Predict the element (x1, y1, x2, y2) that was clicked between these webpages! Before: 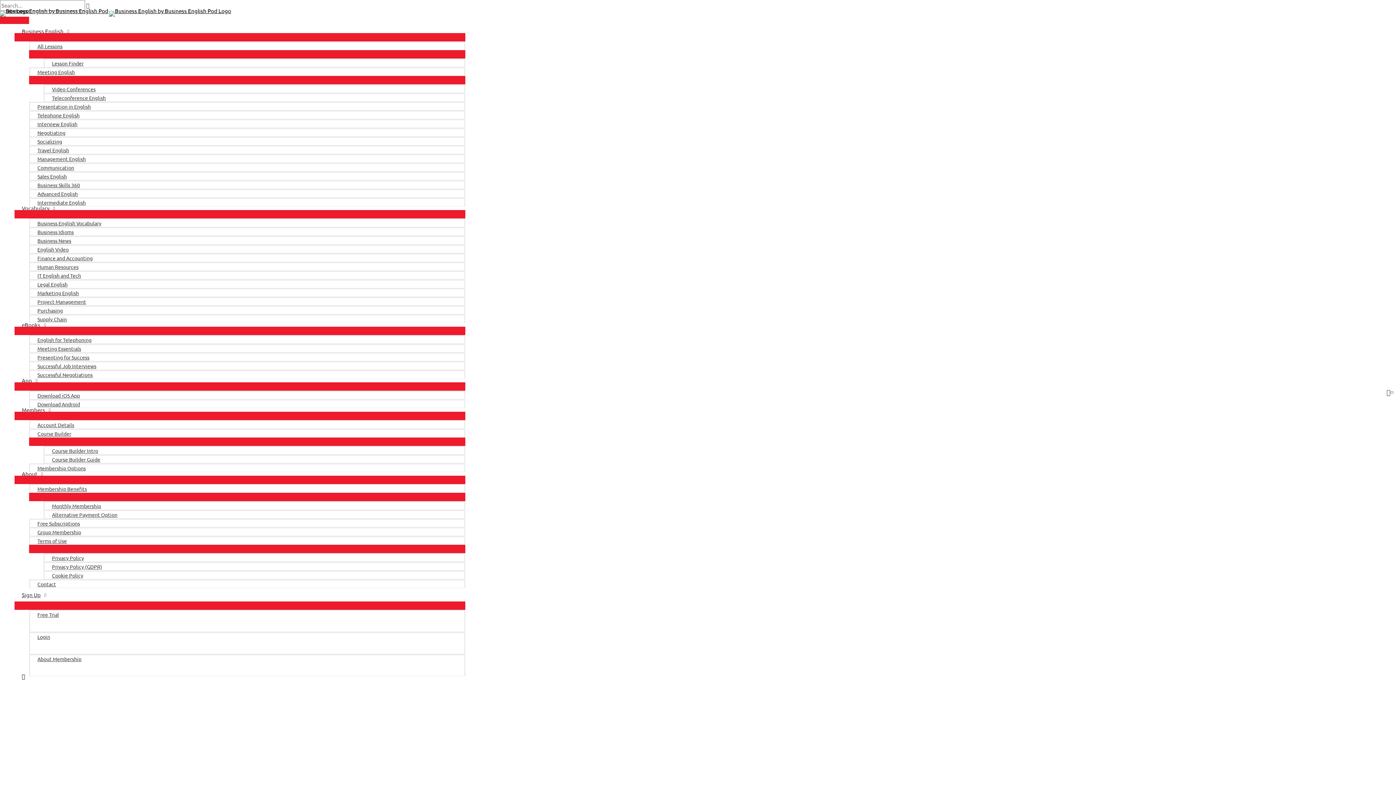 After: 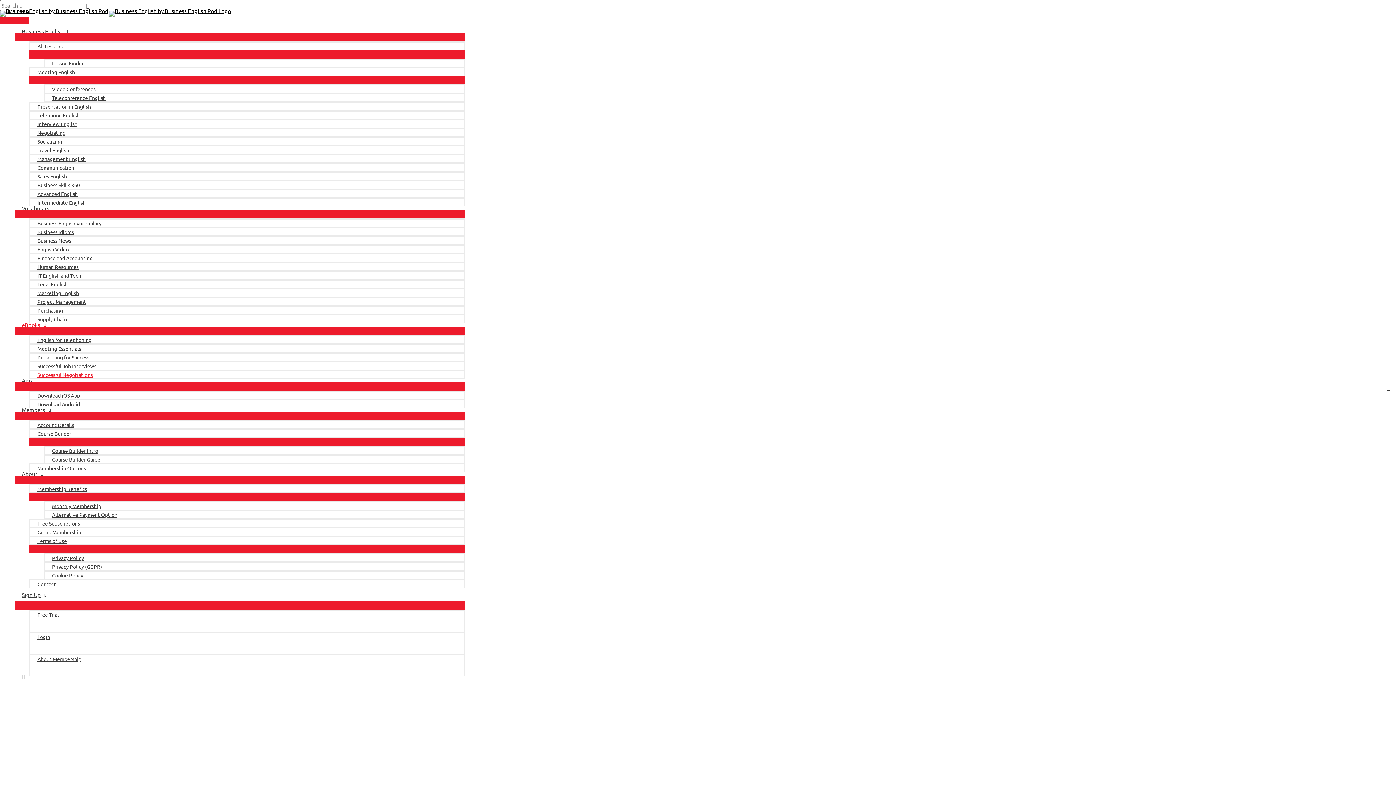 Action: bbox: (29, 370, 465, 378) label: Successful Negotiations